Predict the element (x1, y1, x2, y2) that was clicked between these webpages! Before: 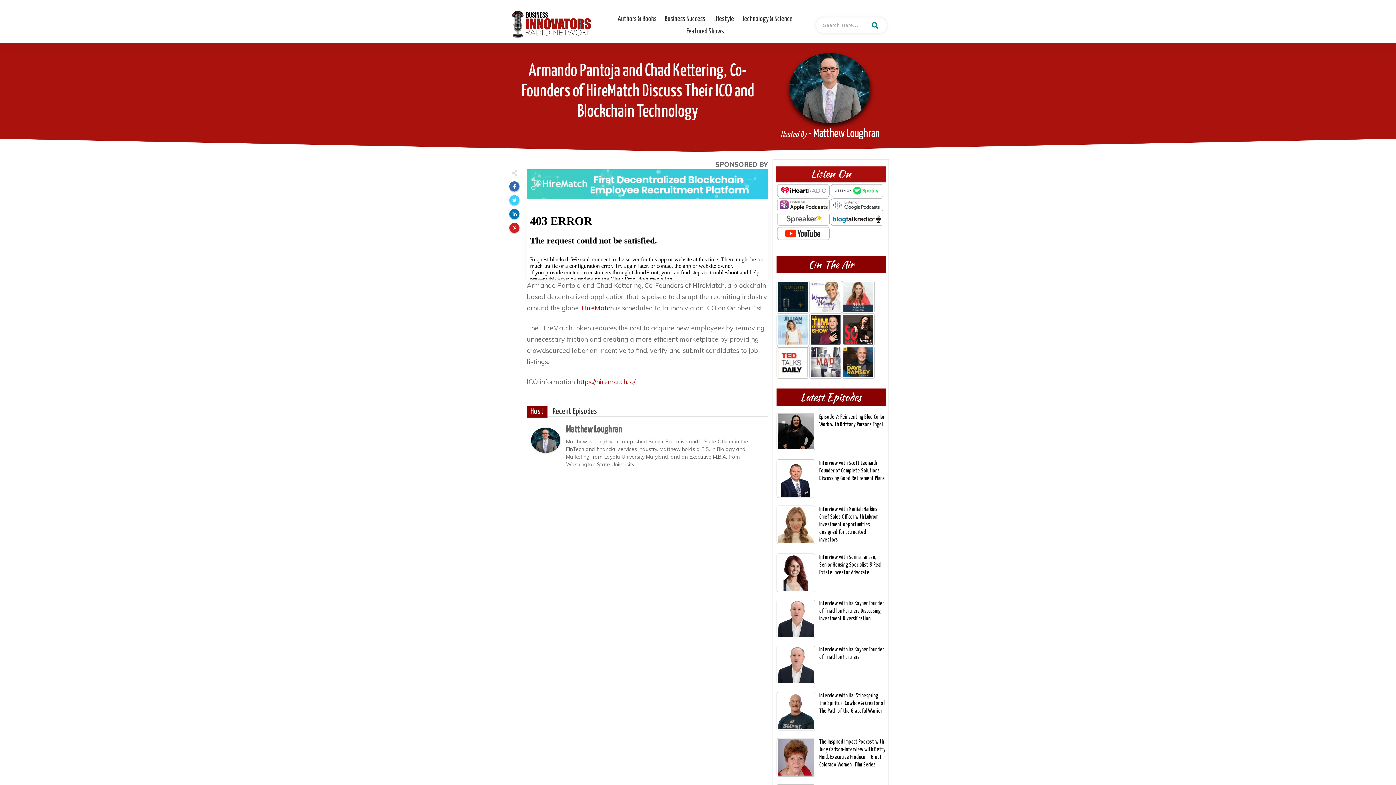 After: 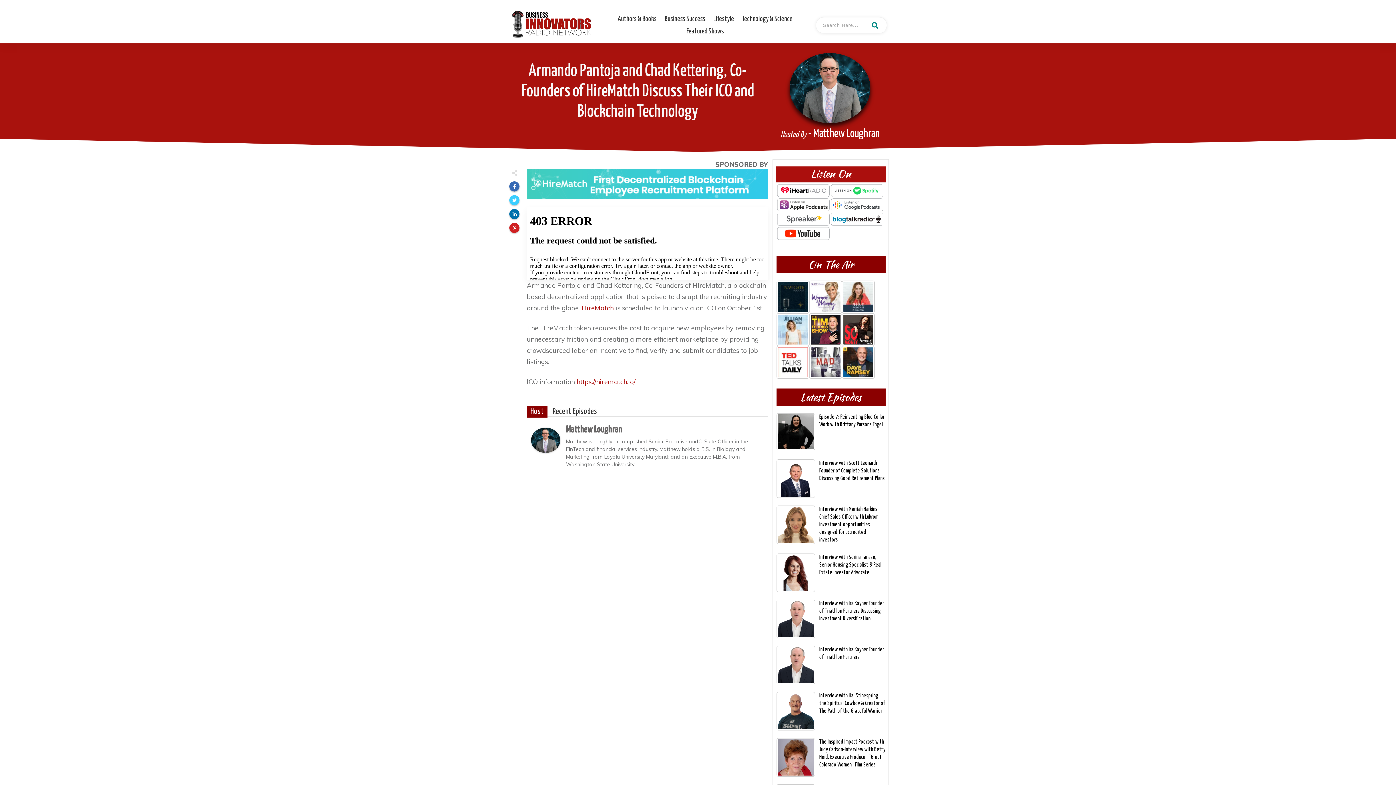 Action: bbox: (509, 209, 519, 218)